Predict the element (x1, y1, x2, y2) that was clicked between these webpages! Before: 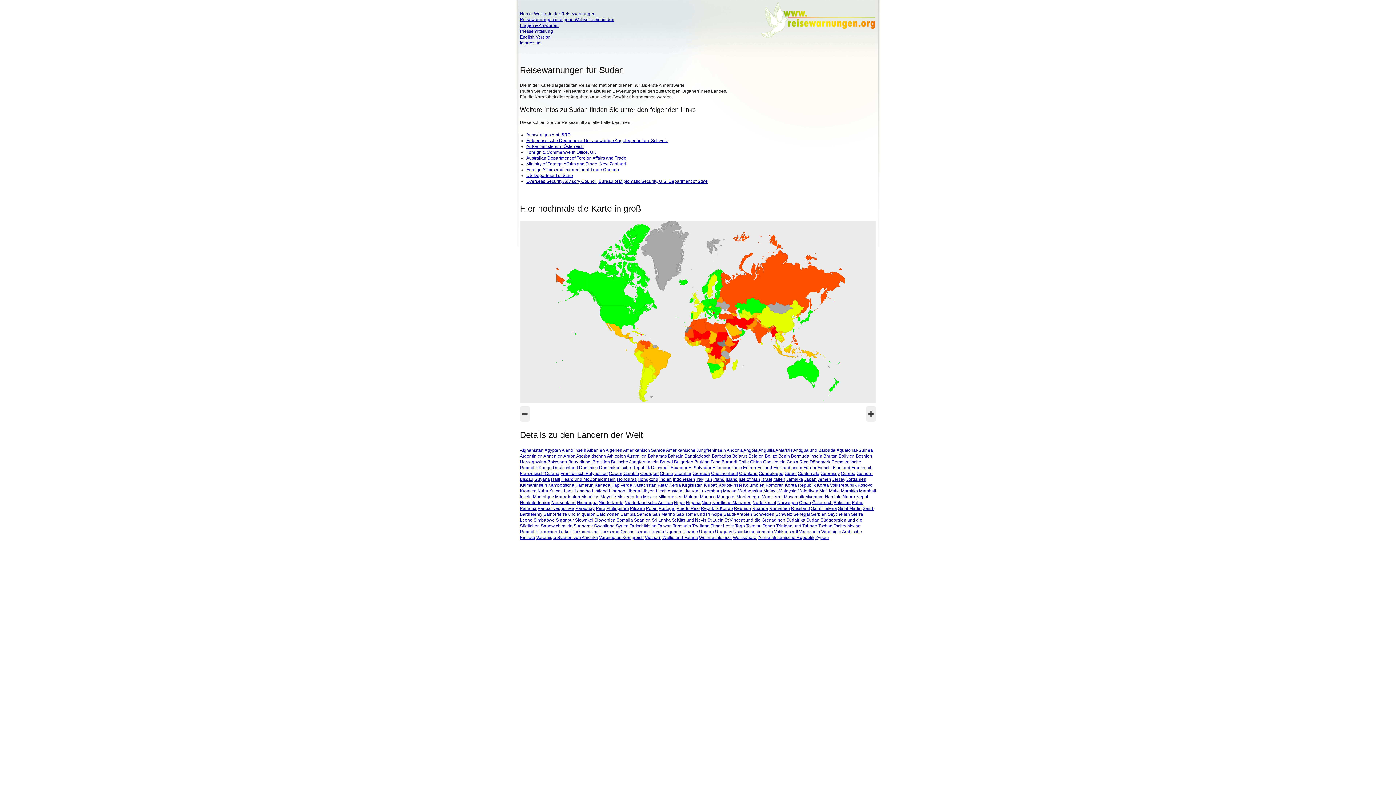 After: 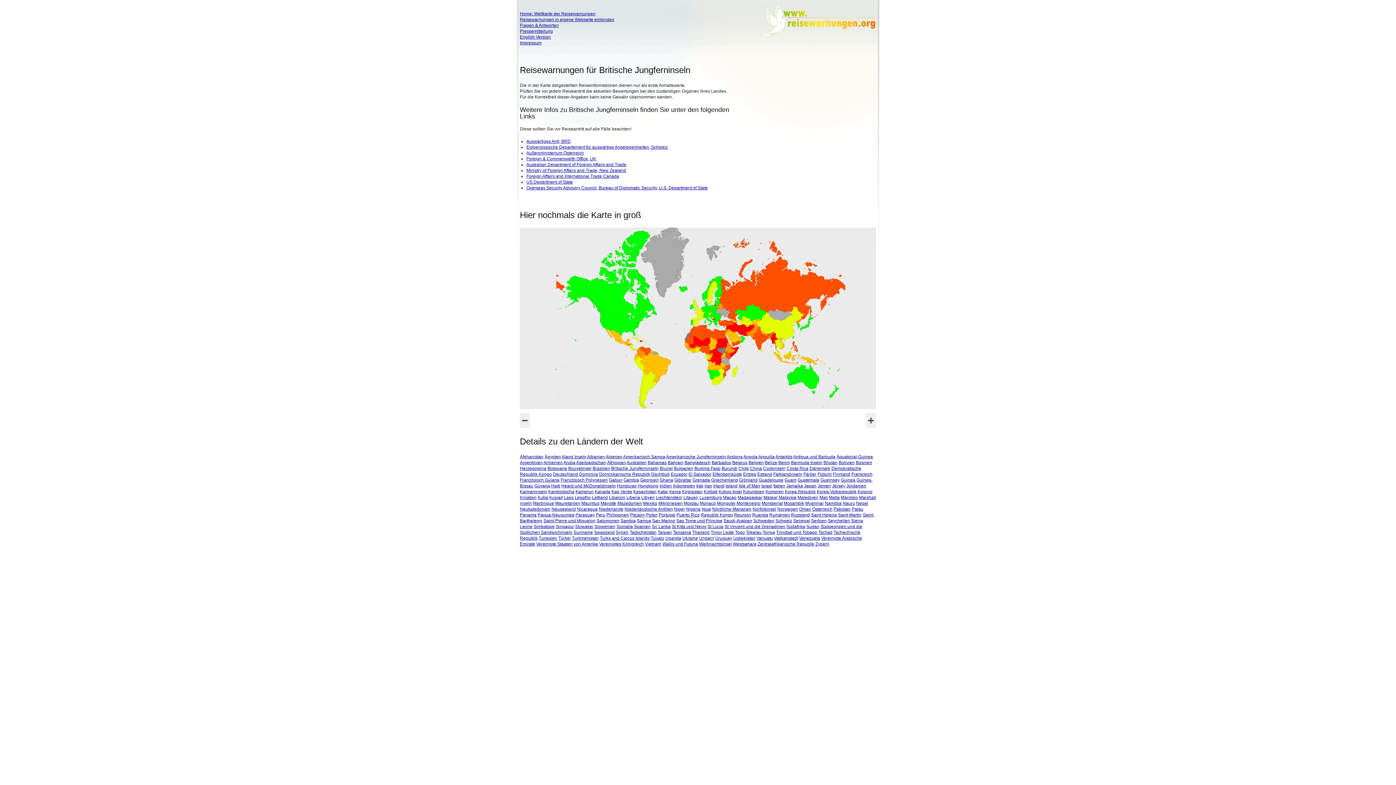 Action: bbox: (611, 459, 658, 464) label: Britische Jungferninseln